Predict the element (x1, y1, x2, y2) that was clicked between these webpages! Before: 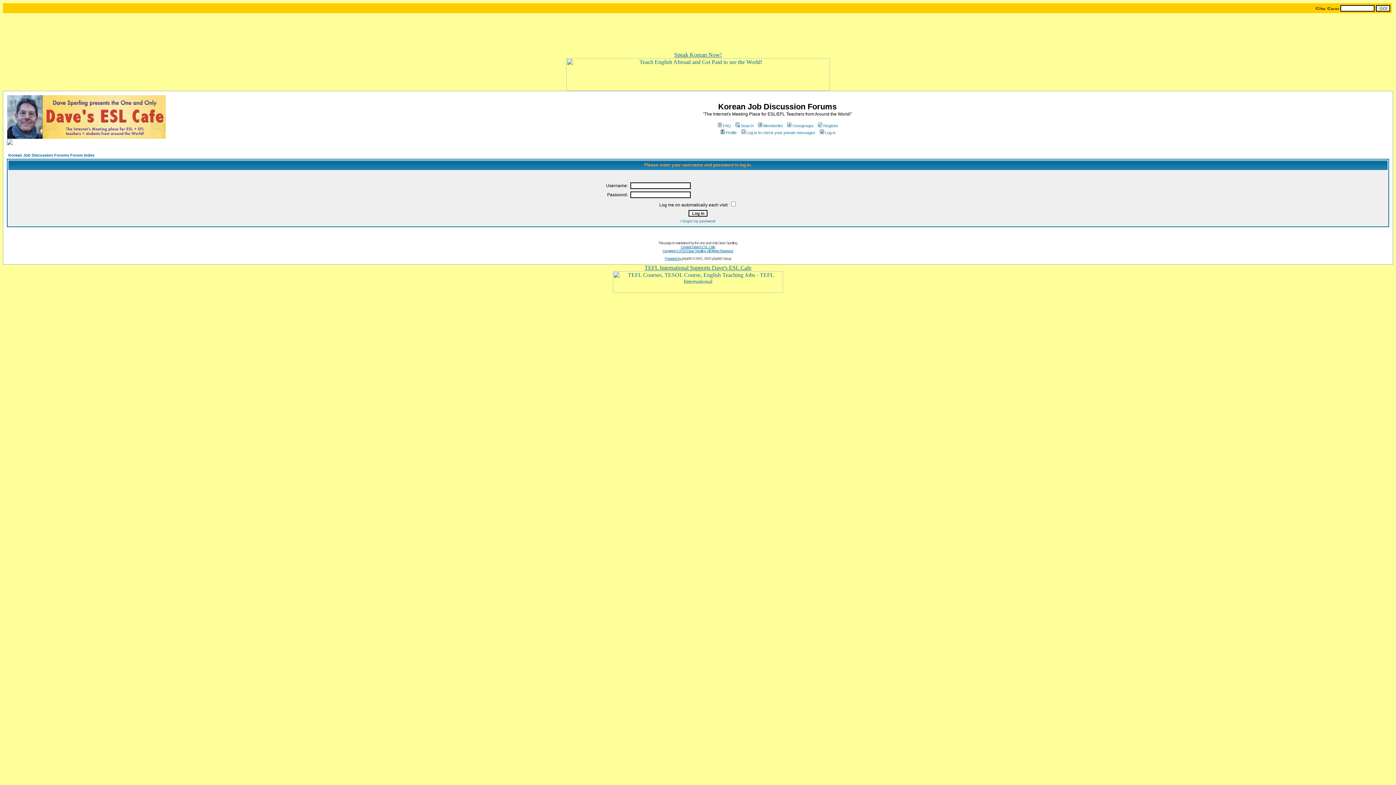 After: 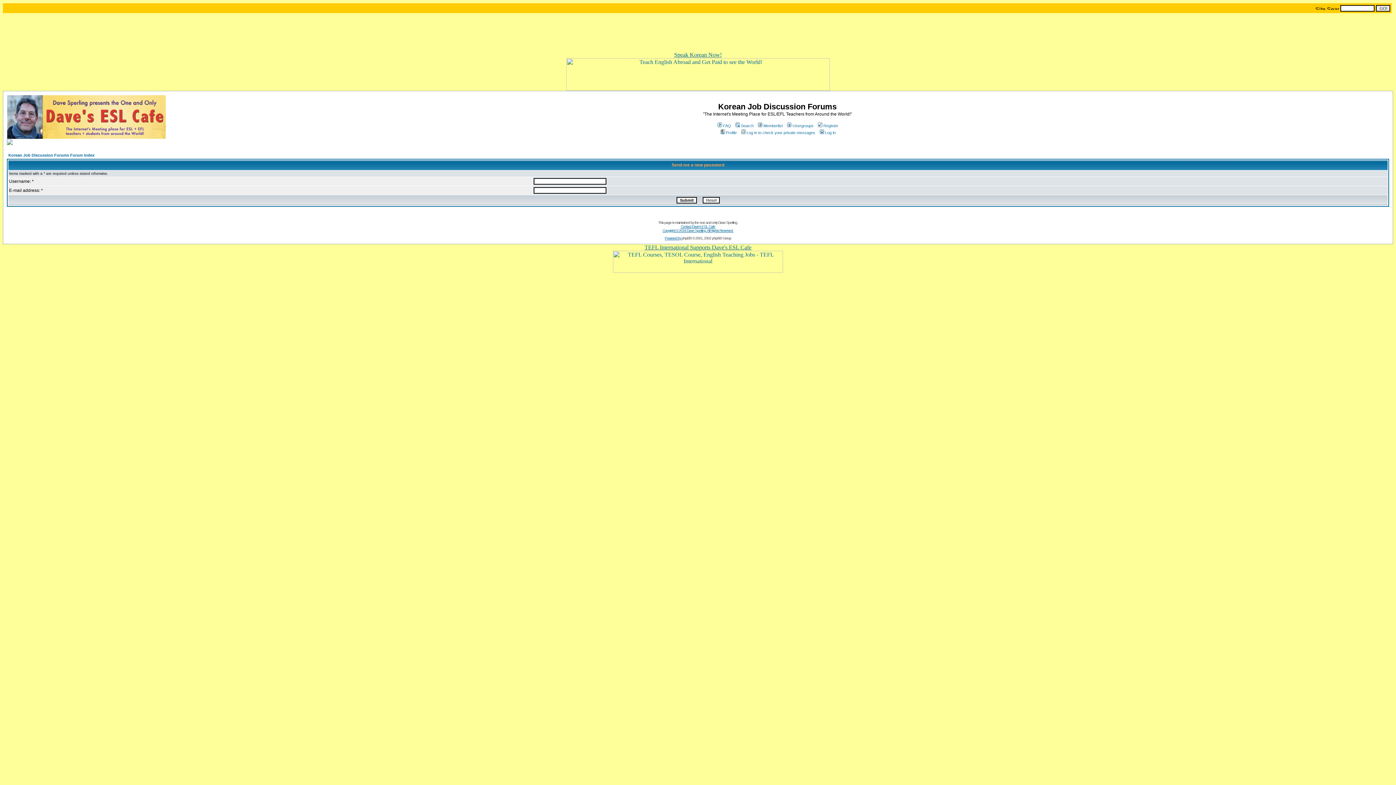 Action: bbox: (680, 219, 715, 223) label: I forgot my password